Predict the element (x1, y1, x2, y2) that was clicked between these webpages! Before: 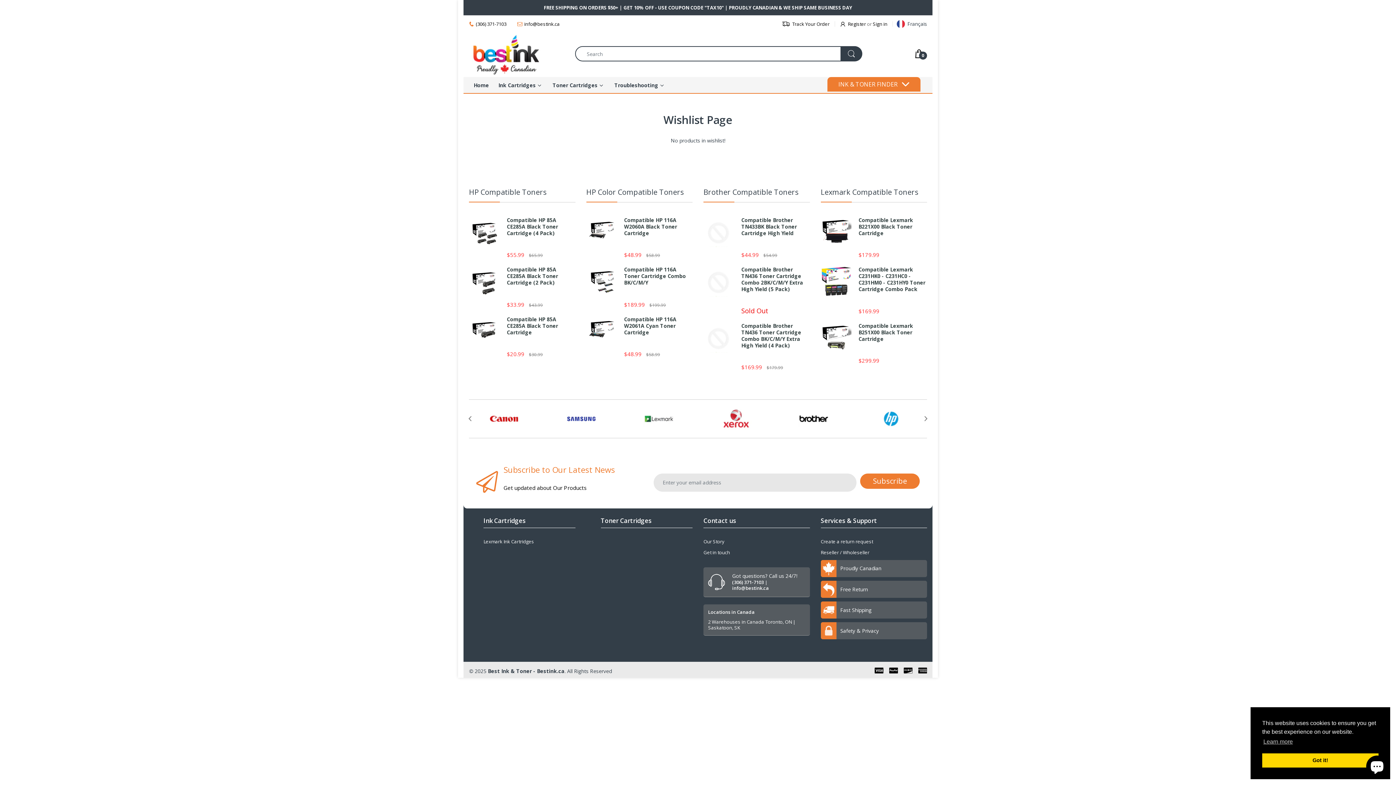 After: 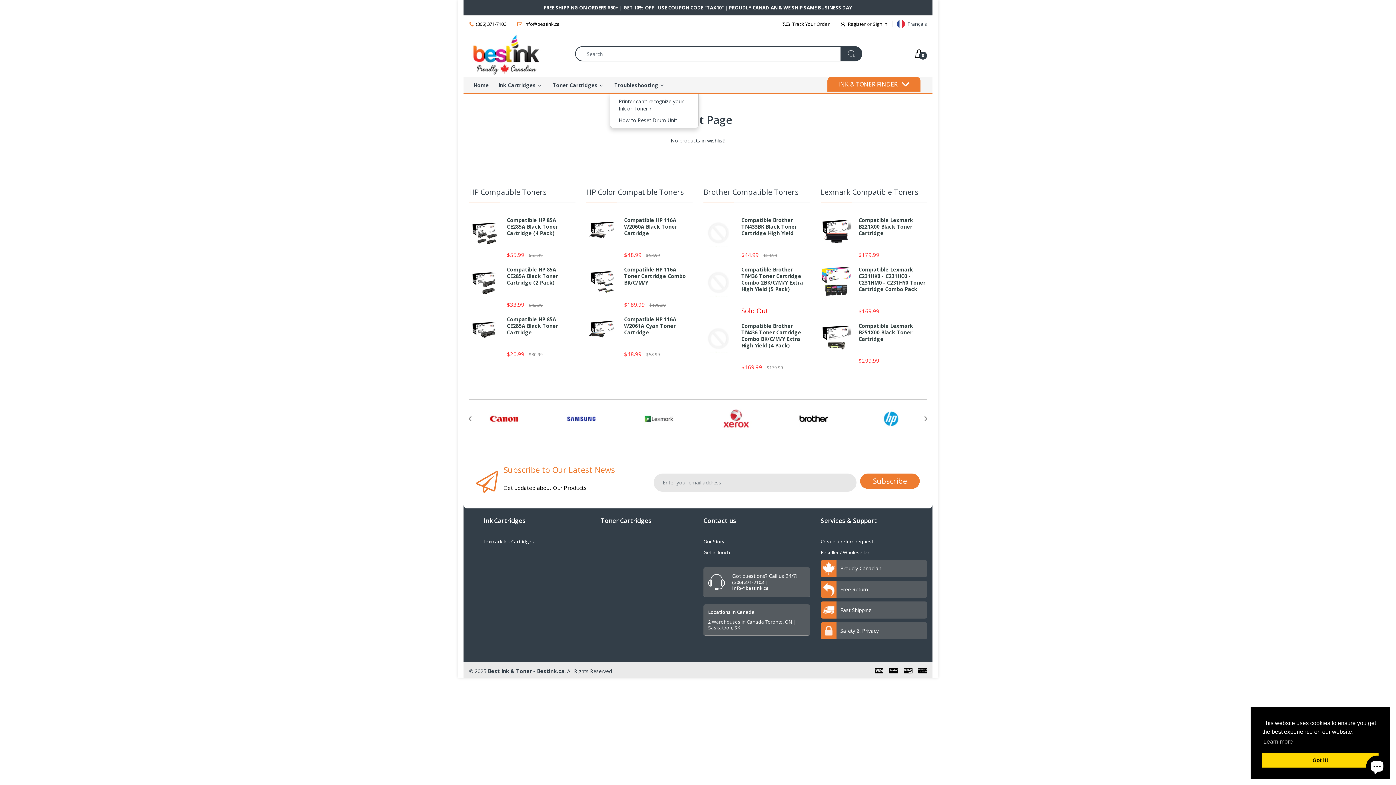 Action: label: Troubleshooting bbox: (614, 77, 658, 93)